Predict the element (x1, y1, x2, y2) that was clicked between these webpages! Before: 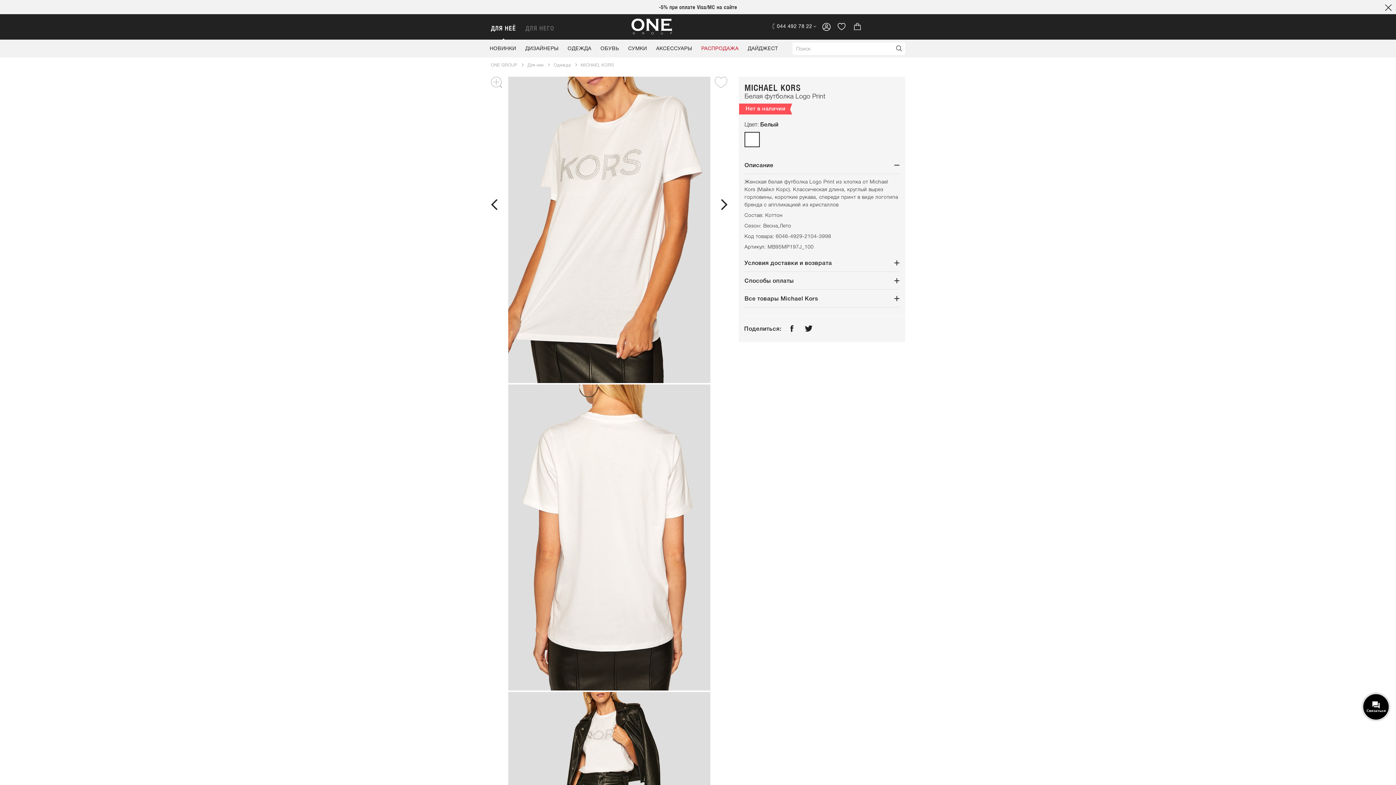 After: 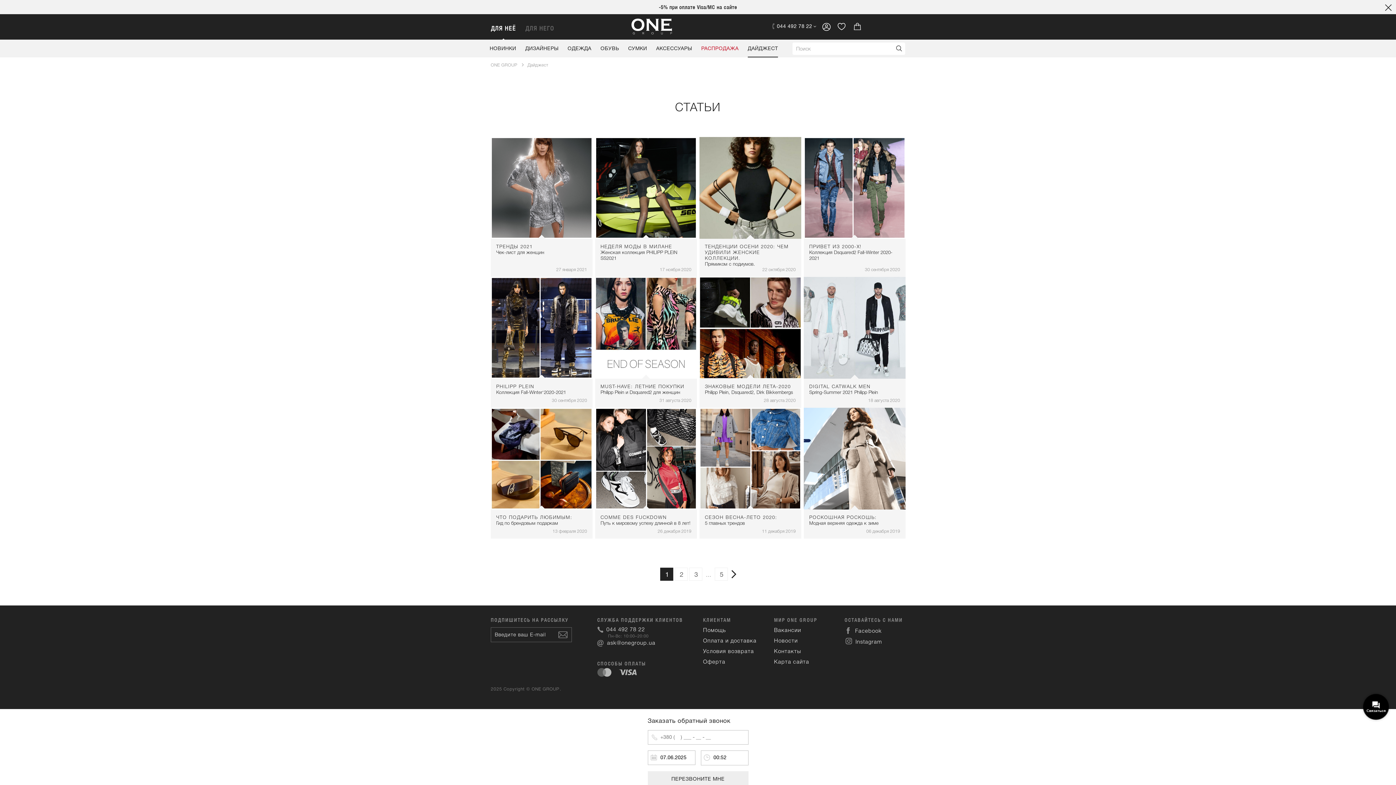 Action: bbox: (747, 41, 778, 57) label: ДАЙДЖЕСТ